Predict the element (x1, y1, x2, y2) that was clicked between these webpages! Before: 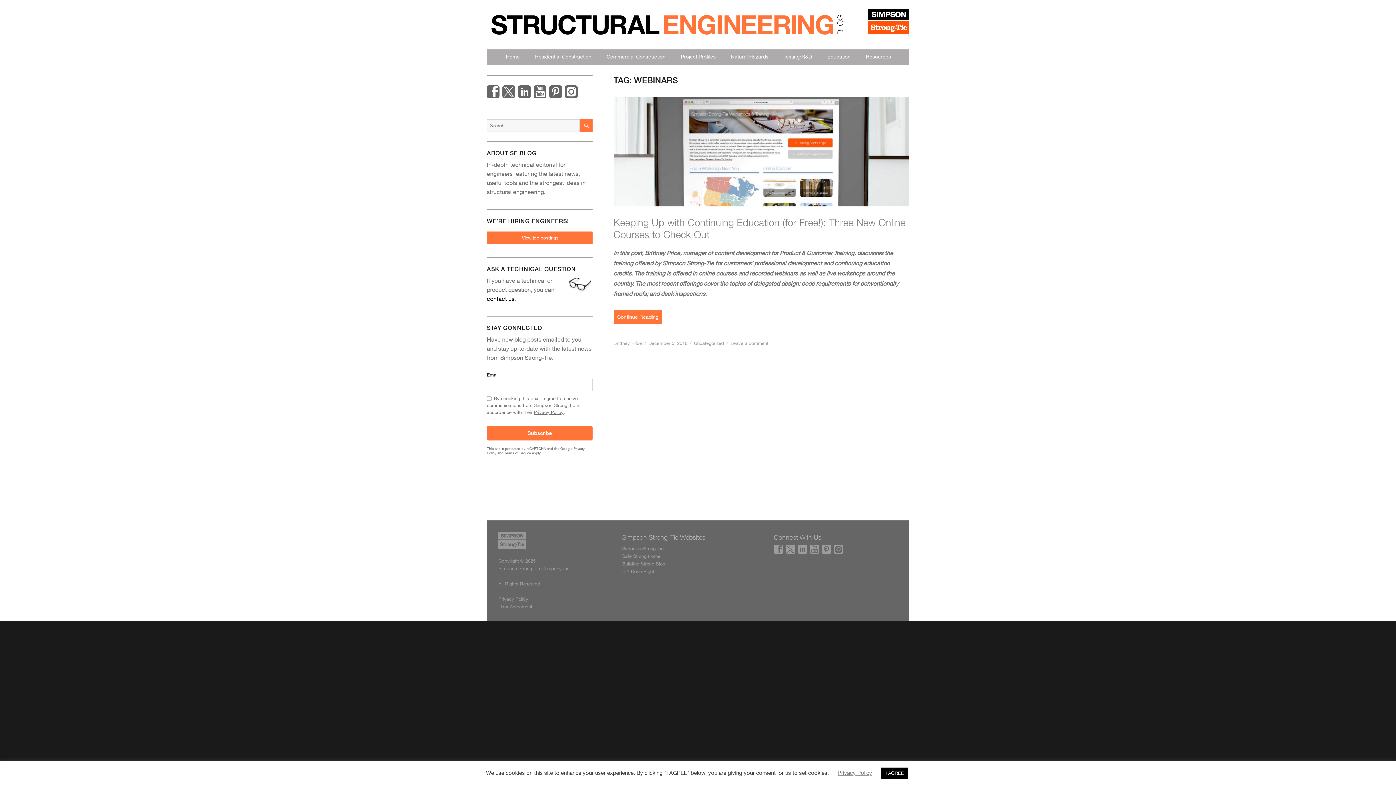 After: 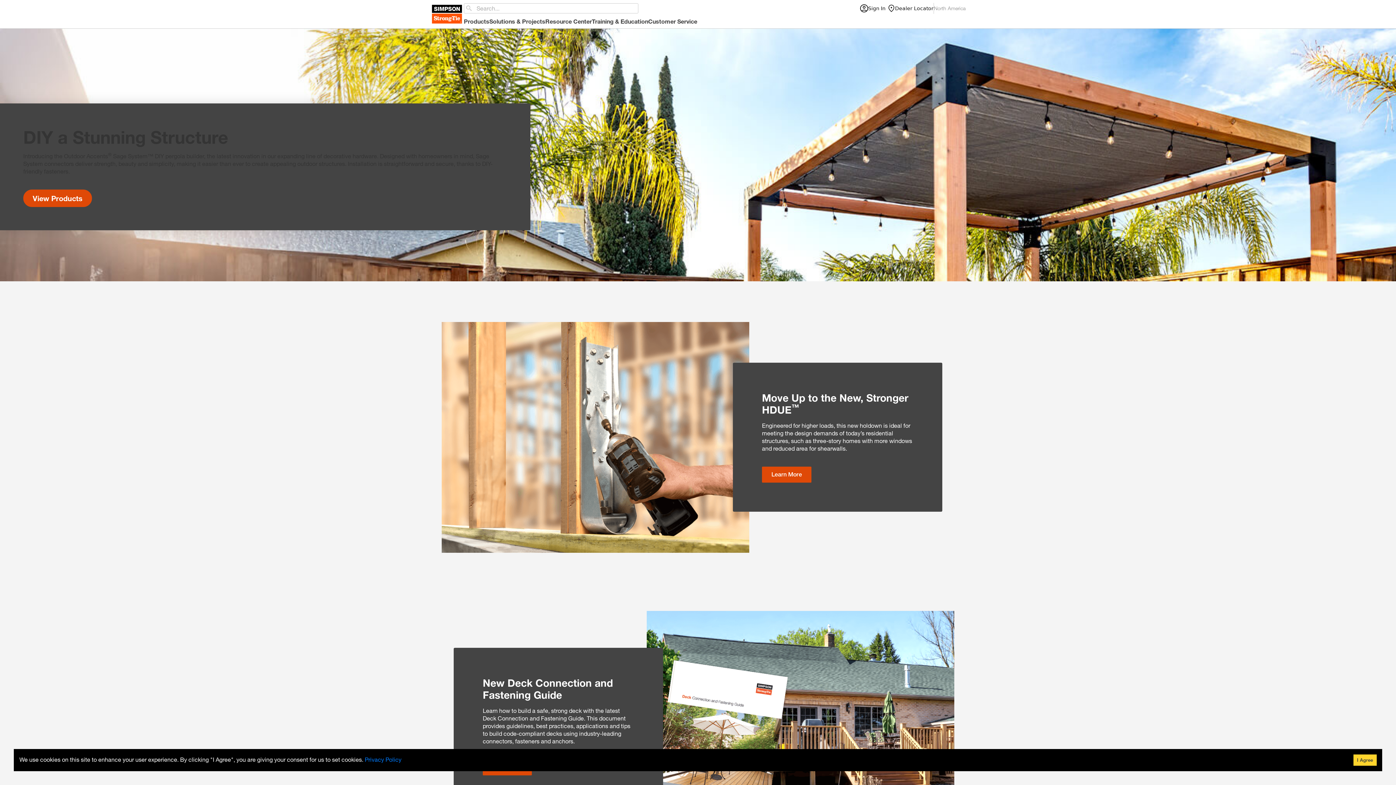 Action: bbox: (622, 545, 663, 551) label: Simpson Strong-Tie